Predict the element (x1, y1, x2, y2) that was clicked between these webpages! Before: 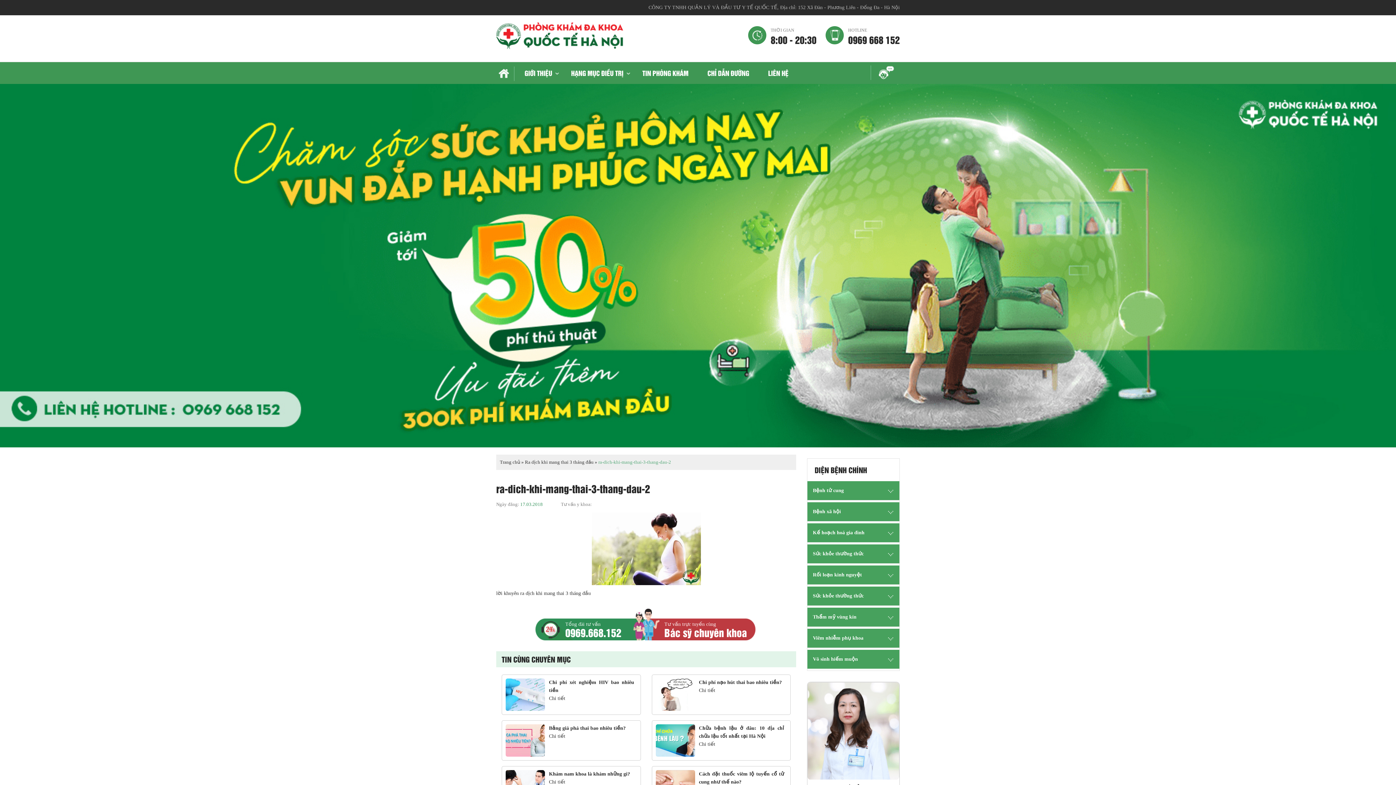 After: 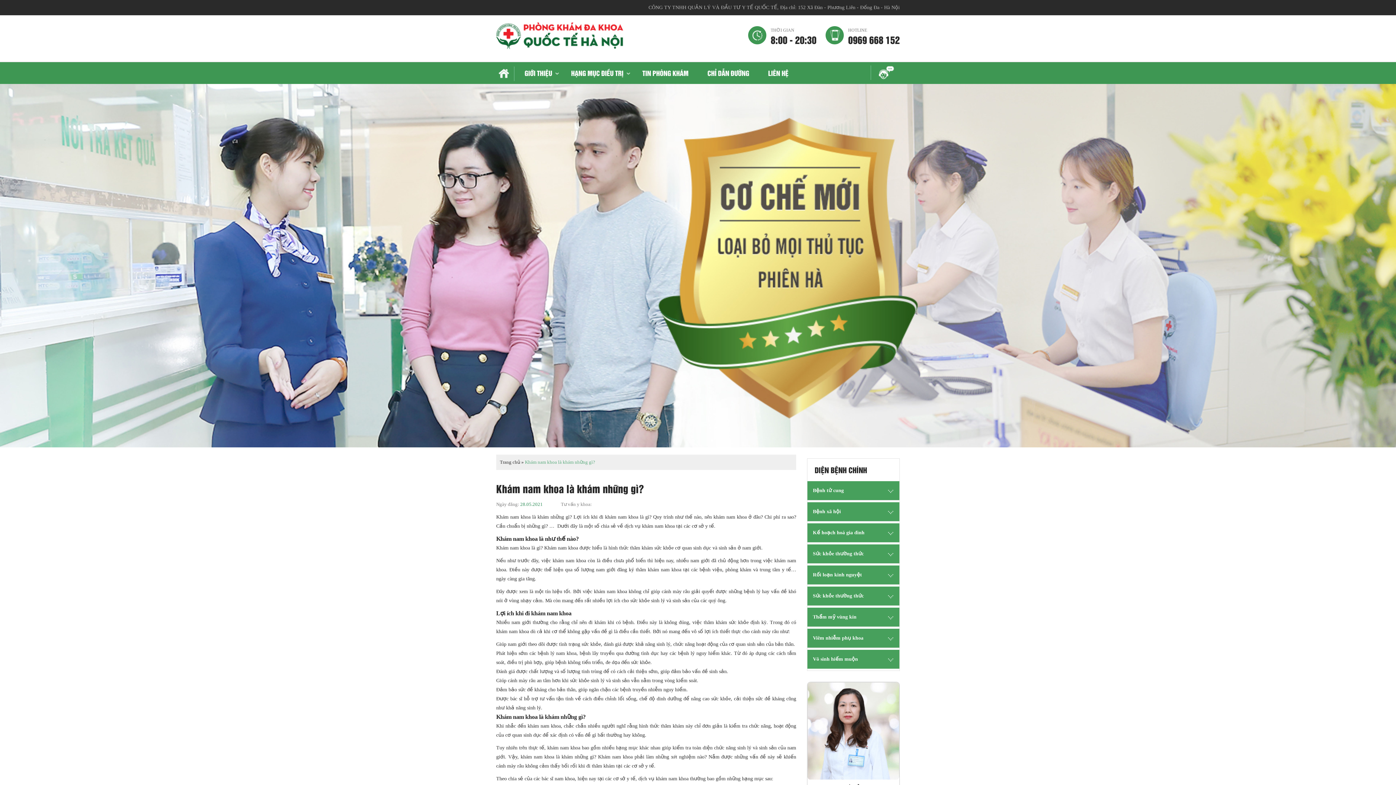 Action: bbox: (549, 771, 630, 777) label: Khám nam khoa là khám những gì?